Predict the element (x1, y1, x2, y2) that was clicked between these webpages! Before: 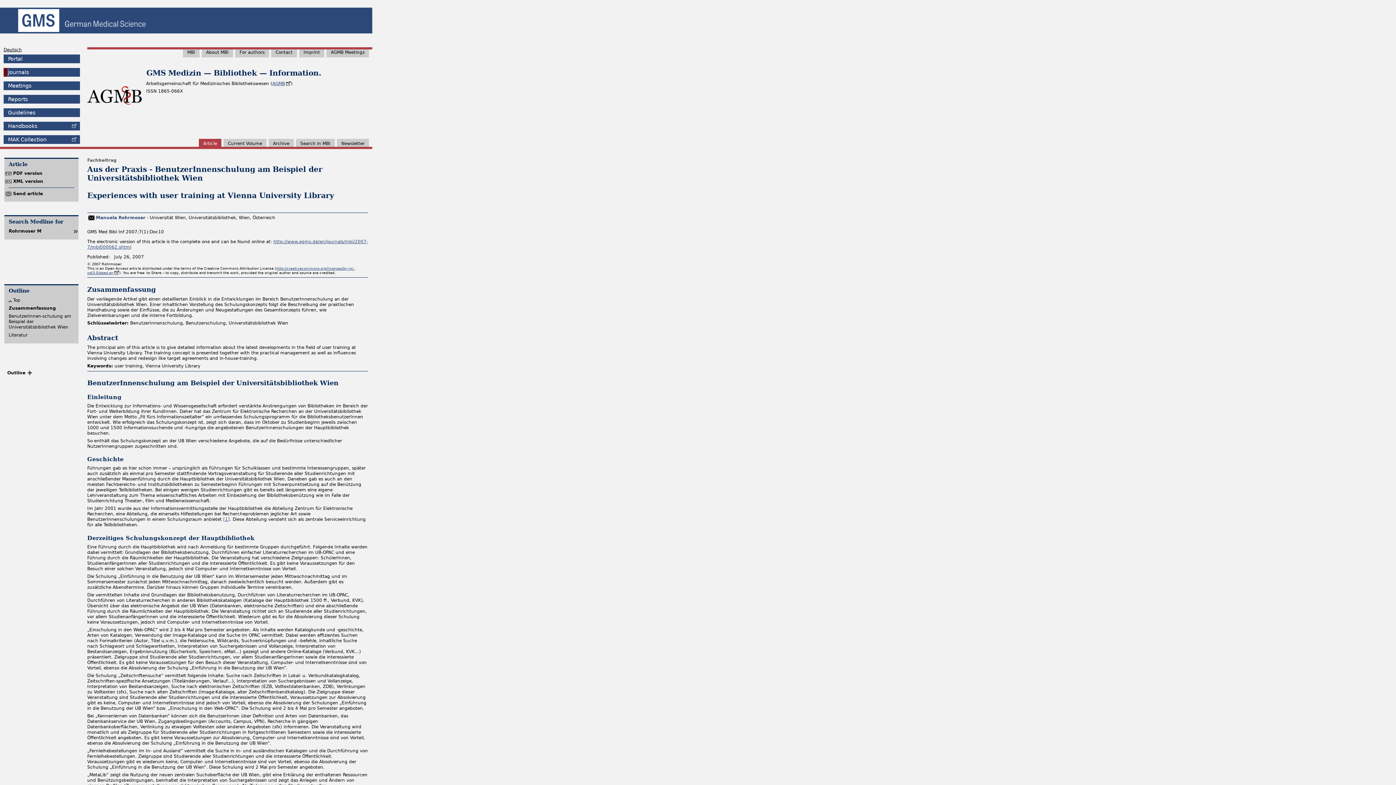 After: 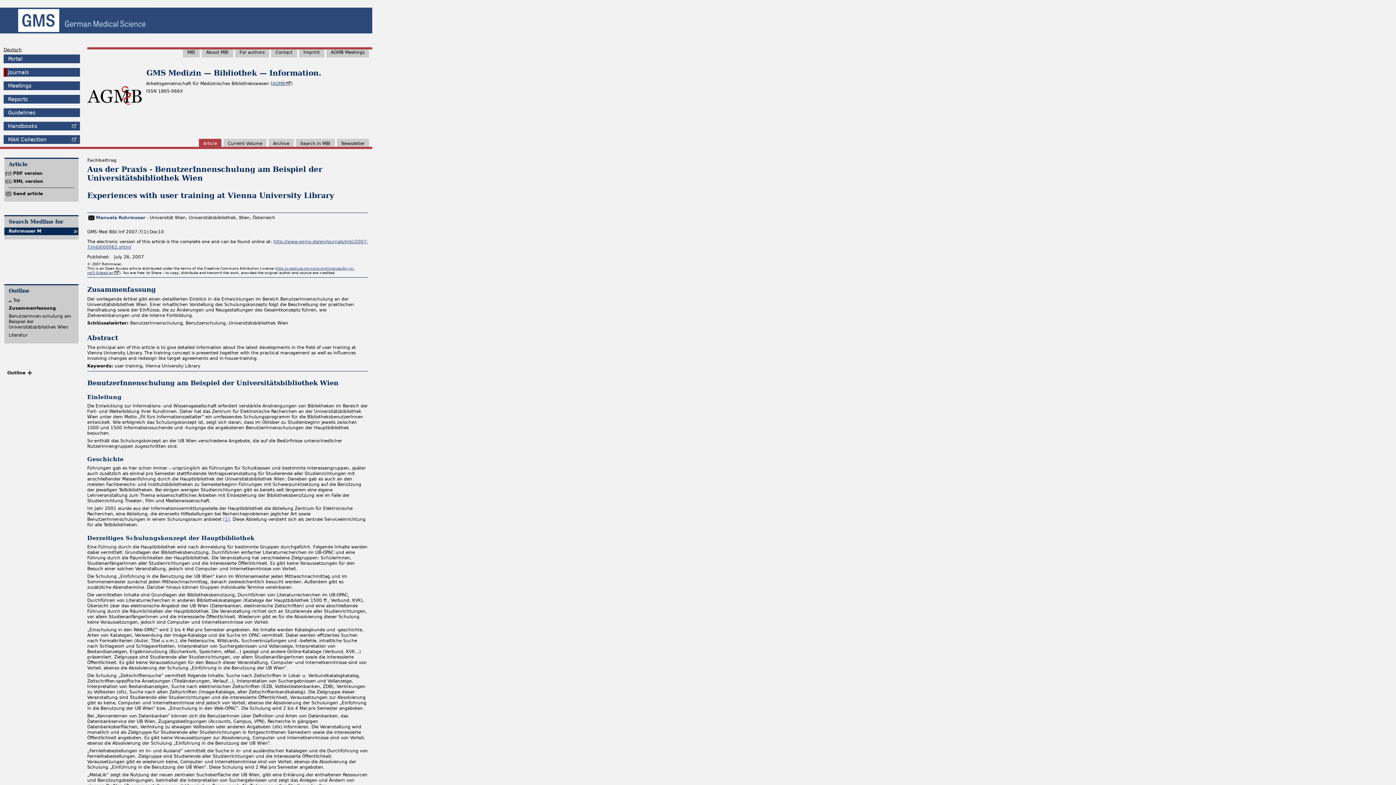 Action: bbox: (4, 227, 78, 235) label: Rohrmoser M